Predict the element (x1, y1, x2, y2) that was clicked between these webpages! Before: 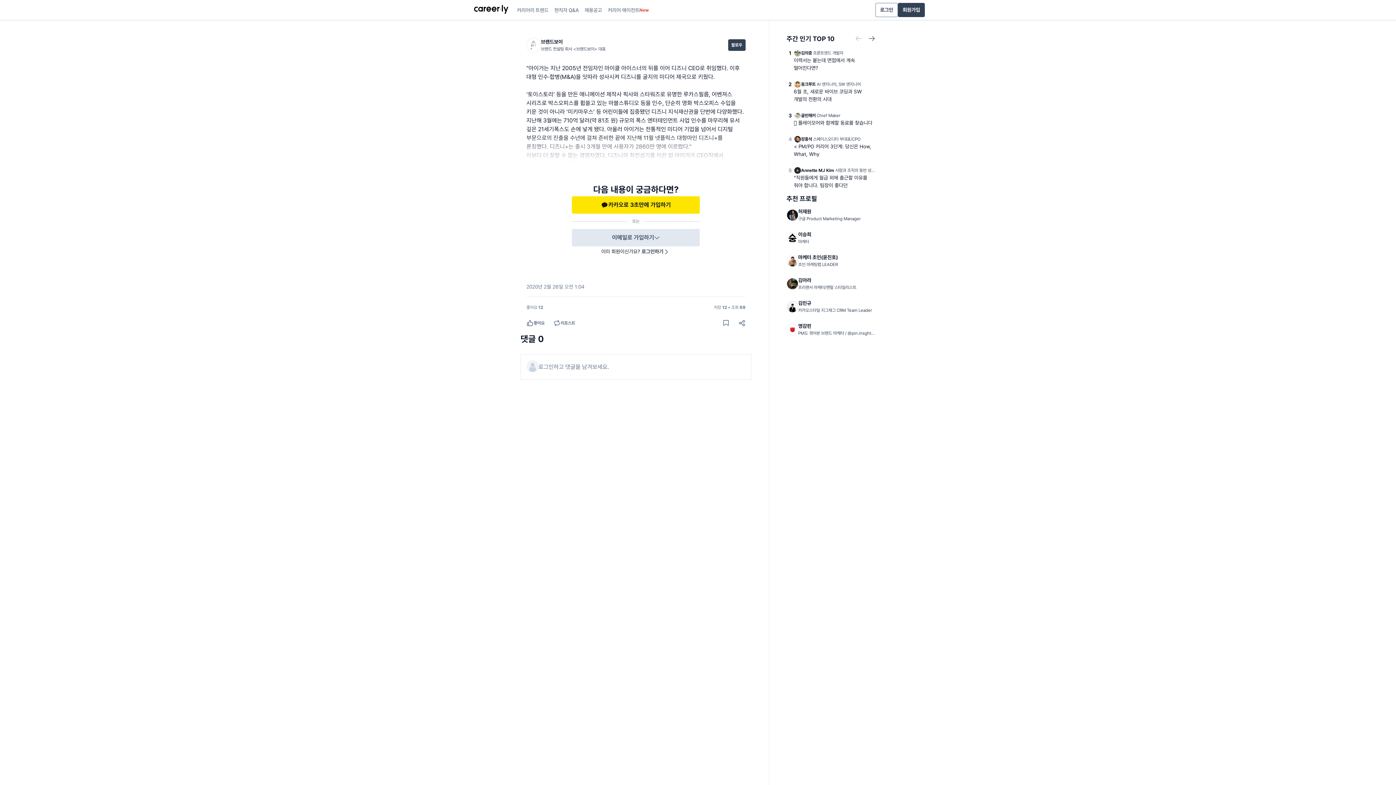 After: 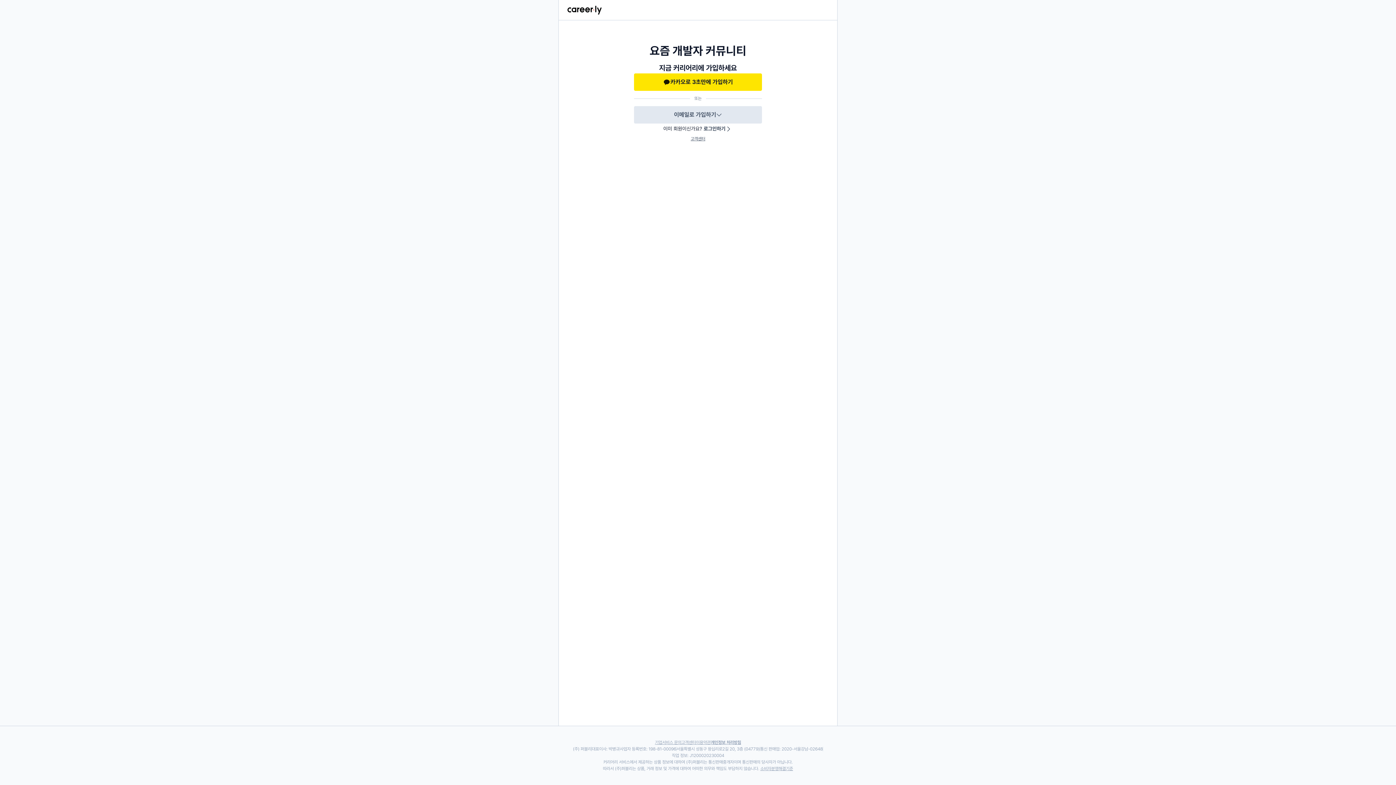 Action: bbox: (898, 2, 925, 17) label: 회원가입